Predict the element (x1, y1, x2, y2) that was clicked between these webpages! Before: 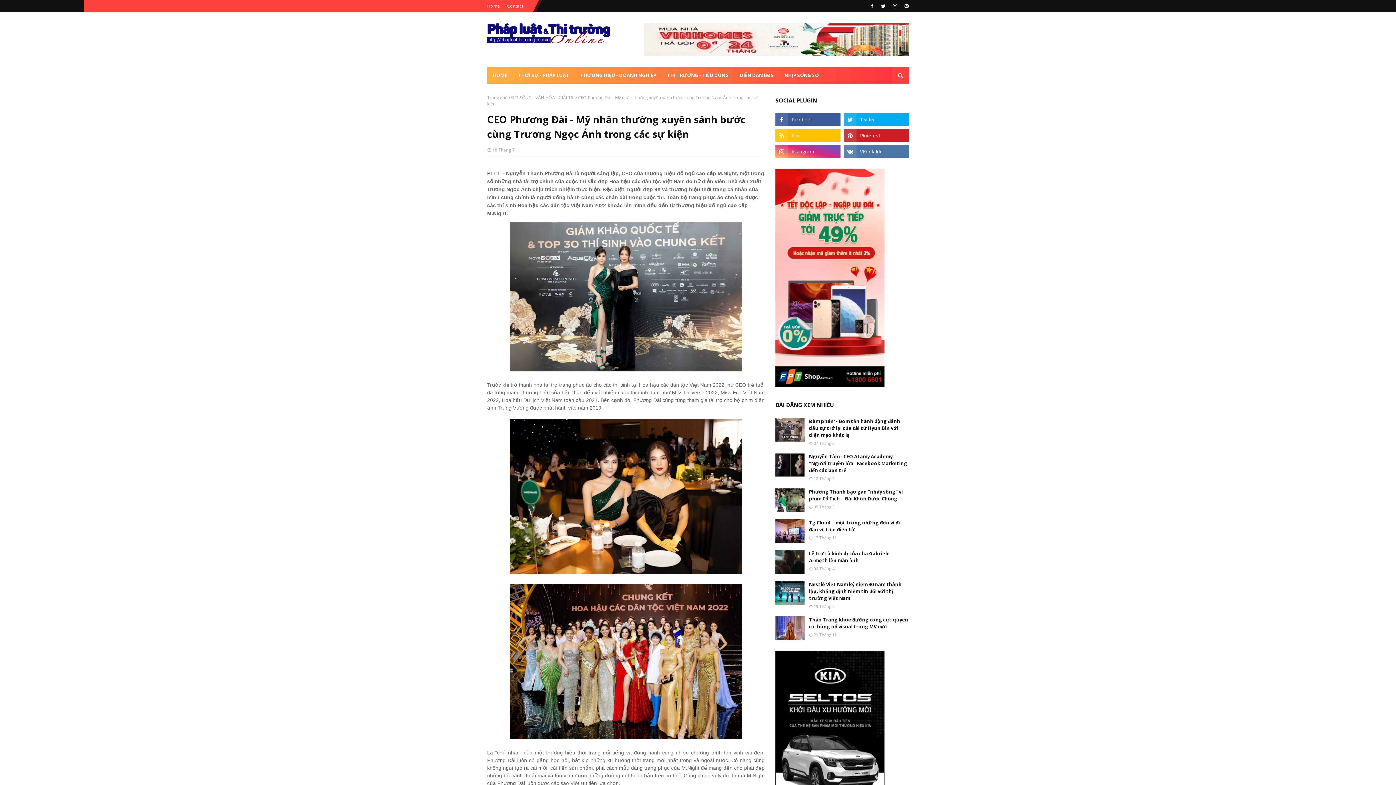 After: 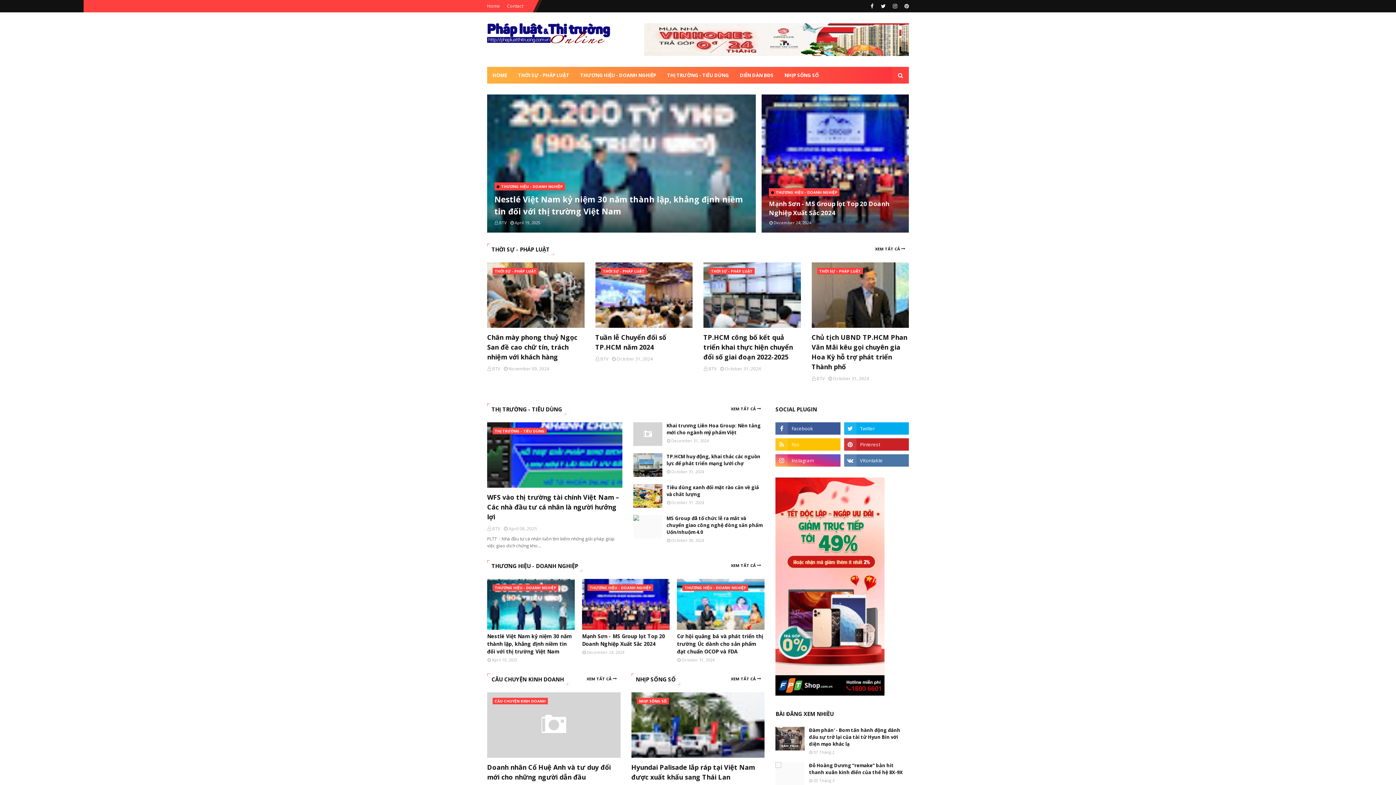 Action: label: Contact bbox: (505, 0, 525, 12)